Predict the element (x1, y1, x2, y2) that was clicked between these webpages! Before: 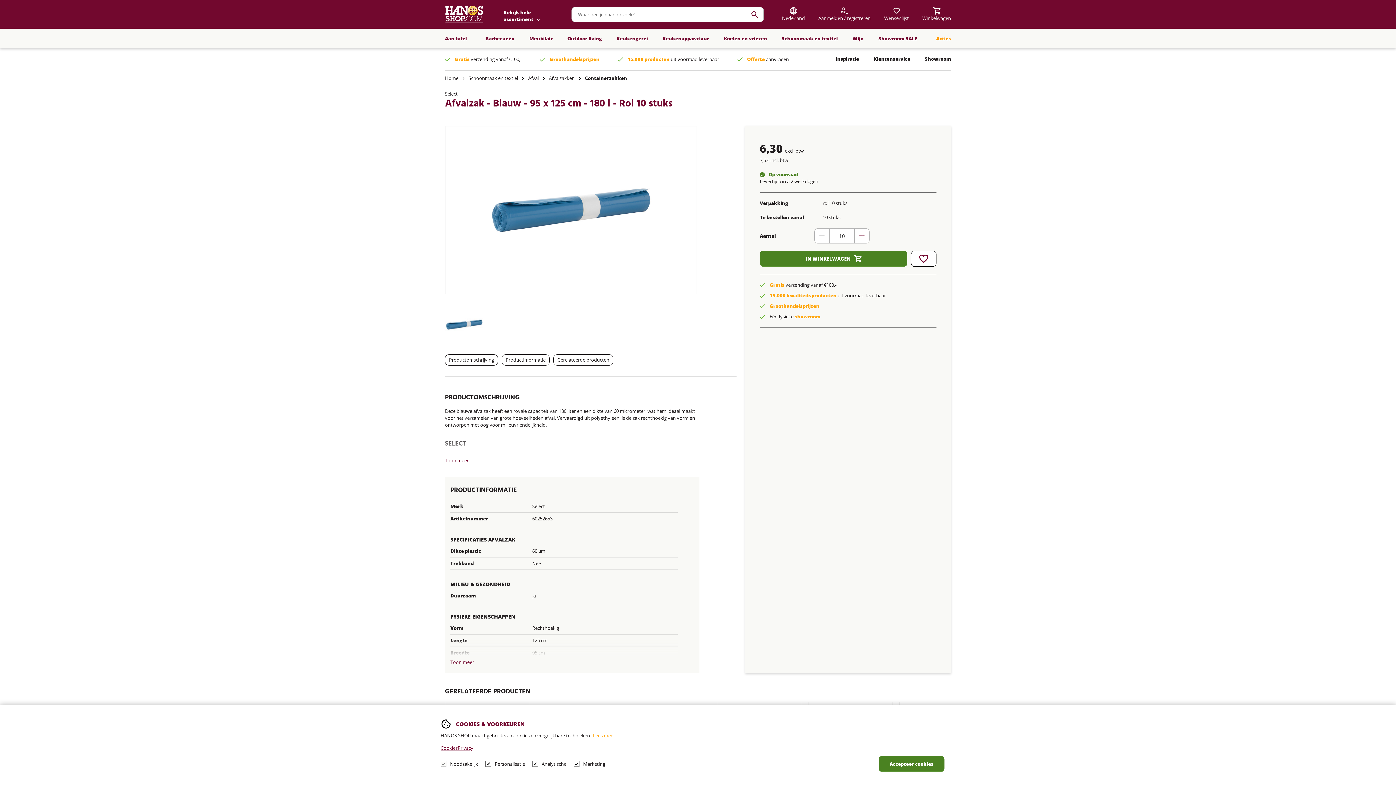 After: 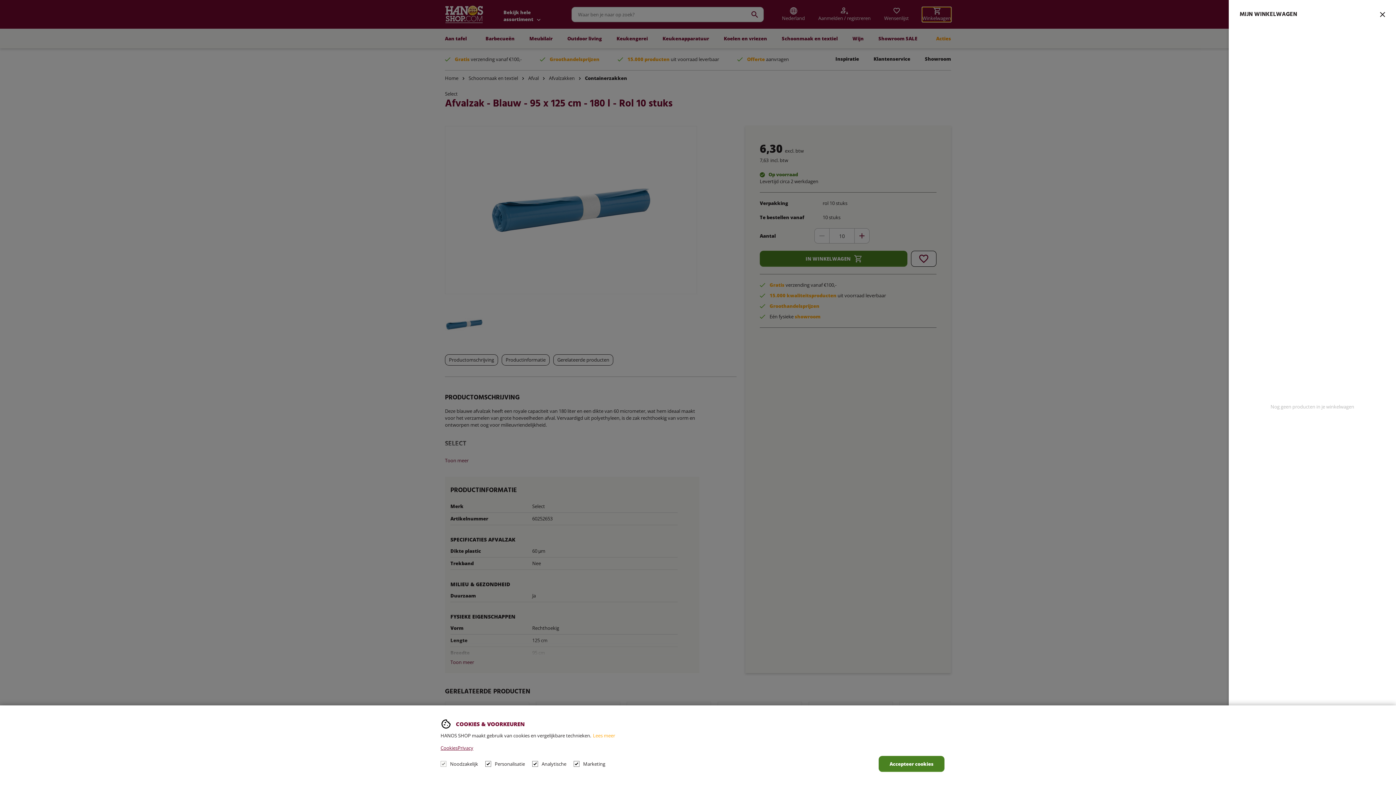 Action: label: Winkelwagen bbox: (922, 7, 951, 21)